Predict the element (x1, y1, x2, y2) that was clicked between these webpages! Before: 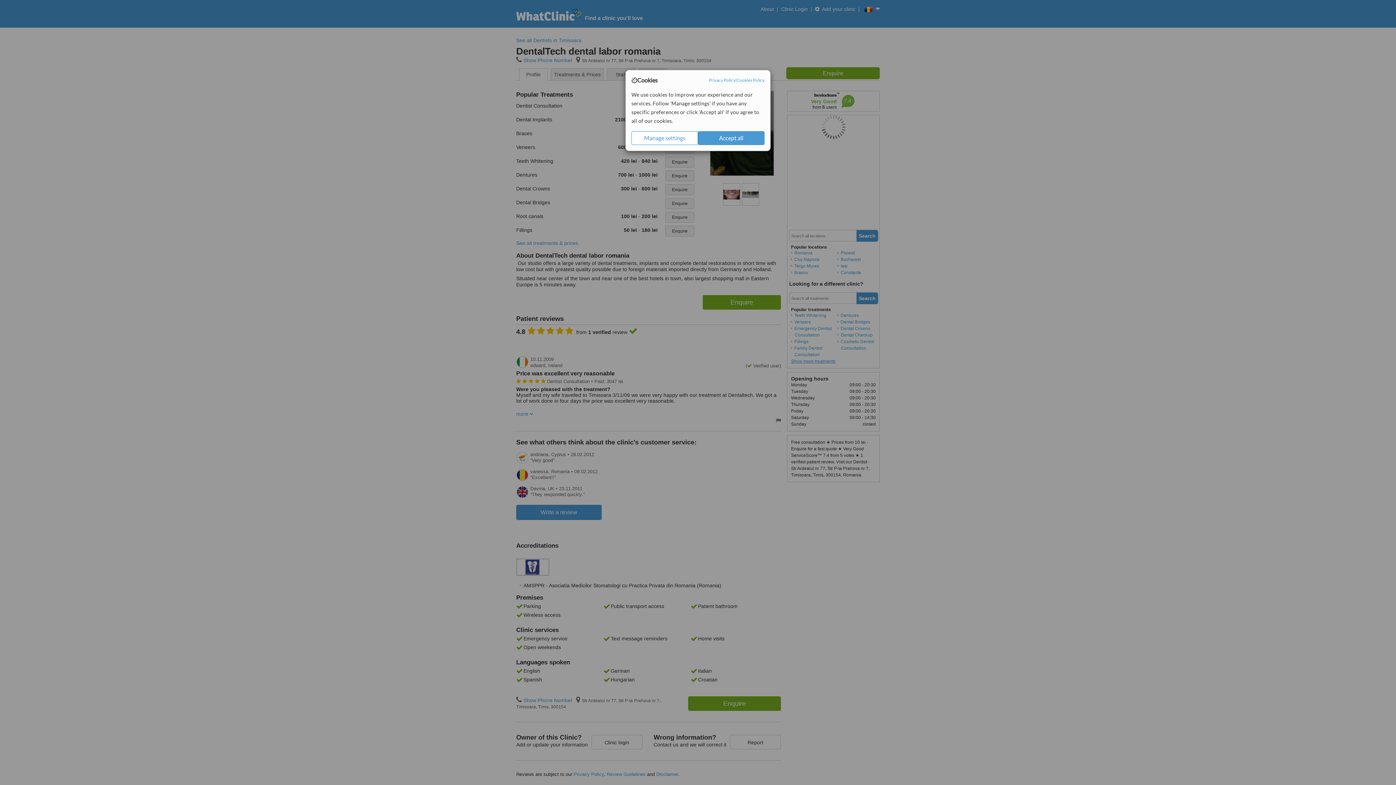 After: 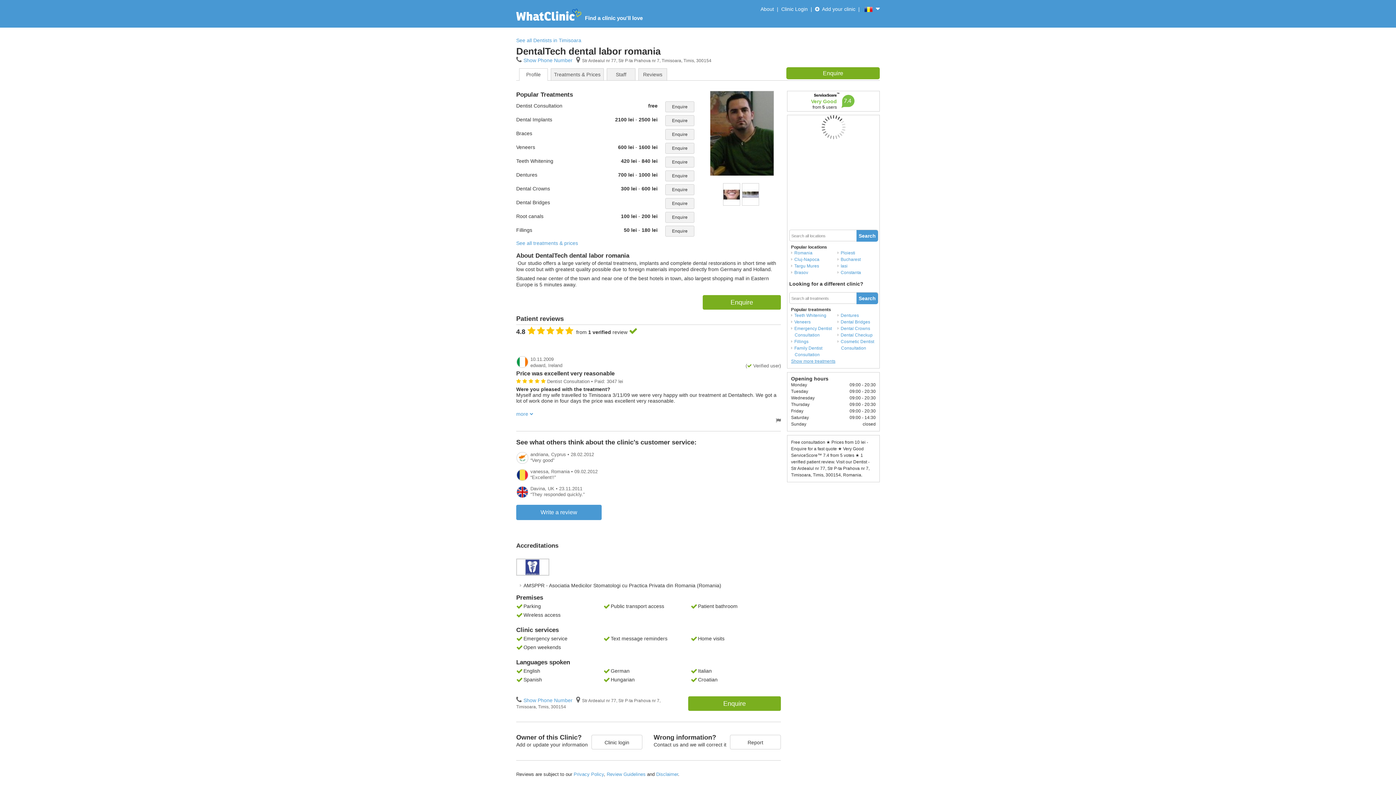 Action: label: Accept all bbox: (698, 131, 764, 145)